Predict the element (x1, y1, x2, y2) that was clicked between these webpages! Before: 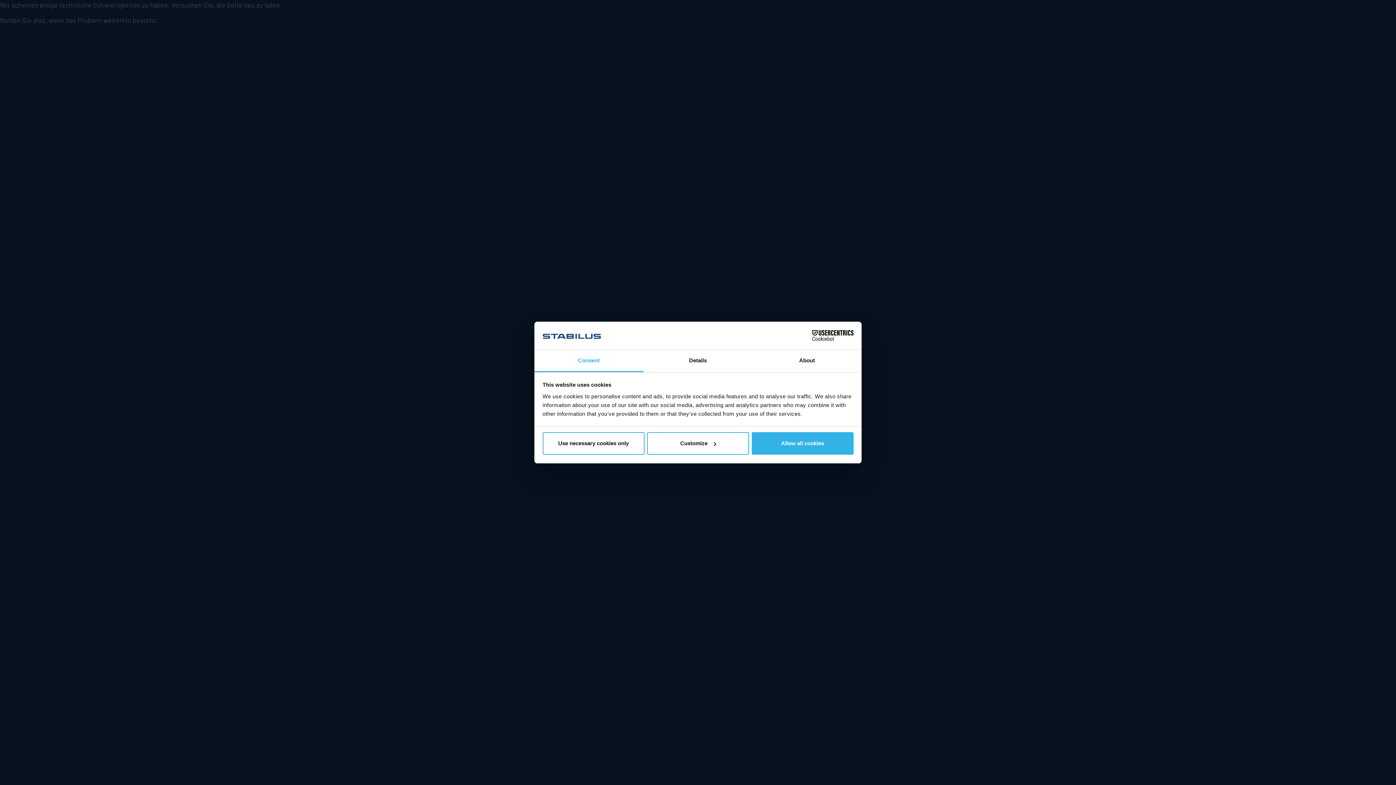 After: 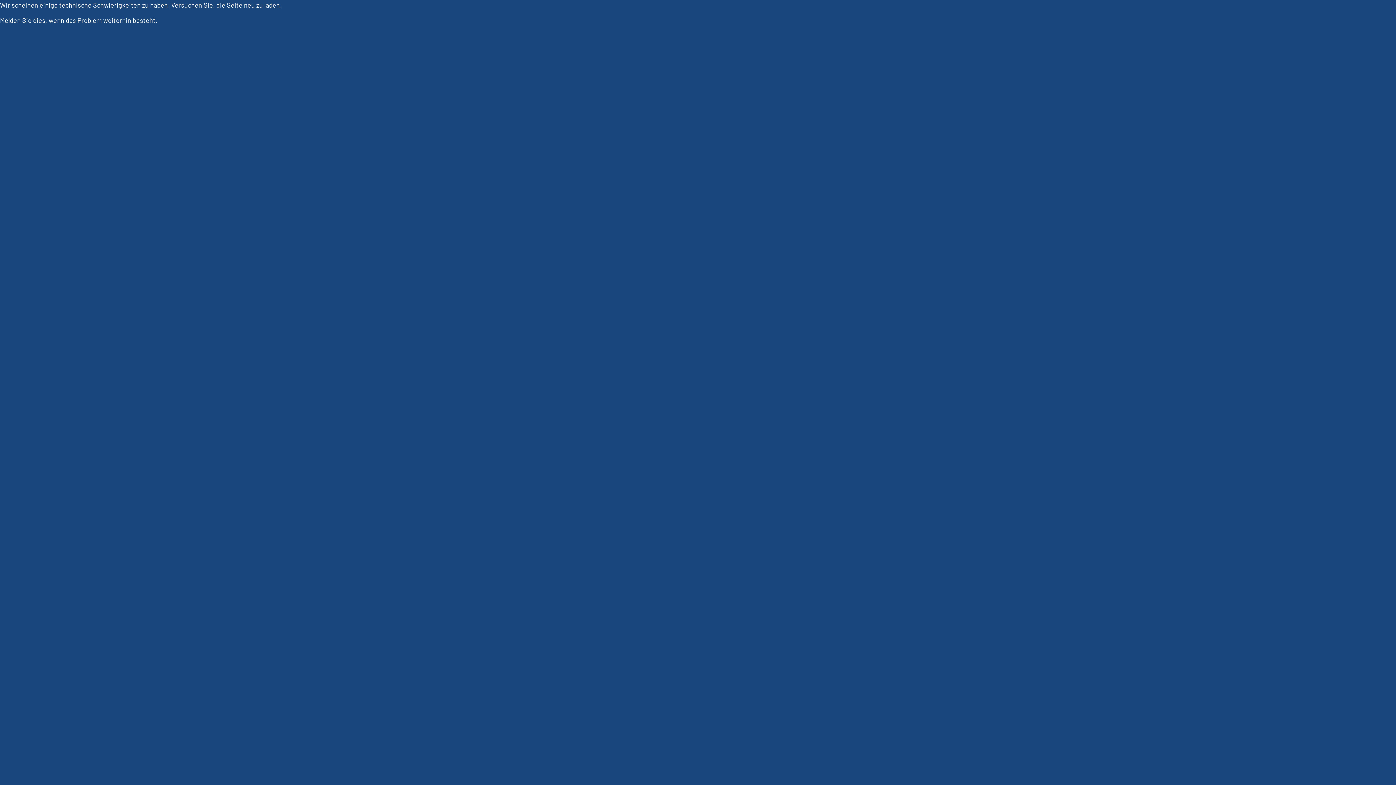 Action: label: Use necessary cookies only bbox: (542, 432, 644, 455)